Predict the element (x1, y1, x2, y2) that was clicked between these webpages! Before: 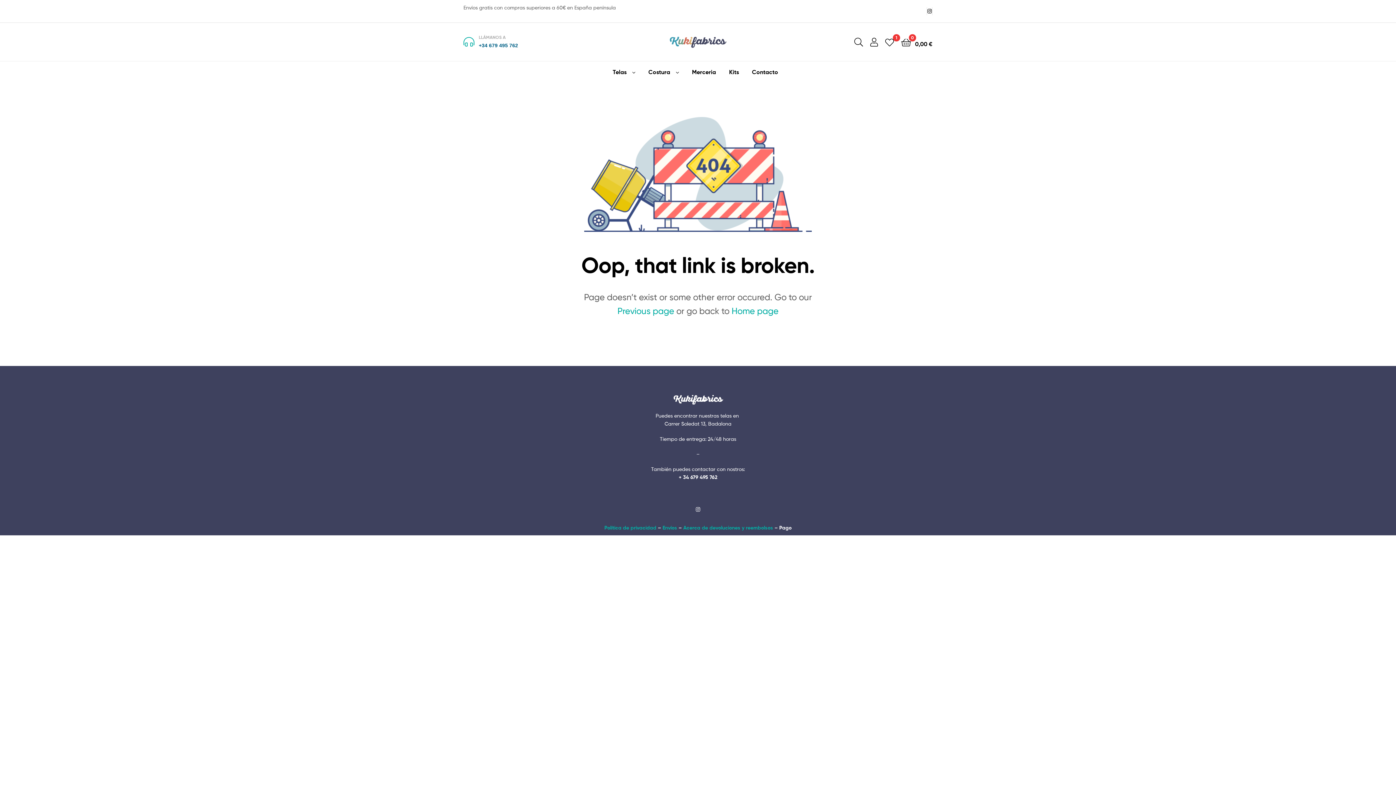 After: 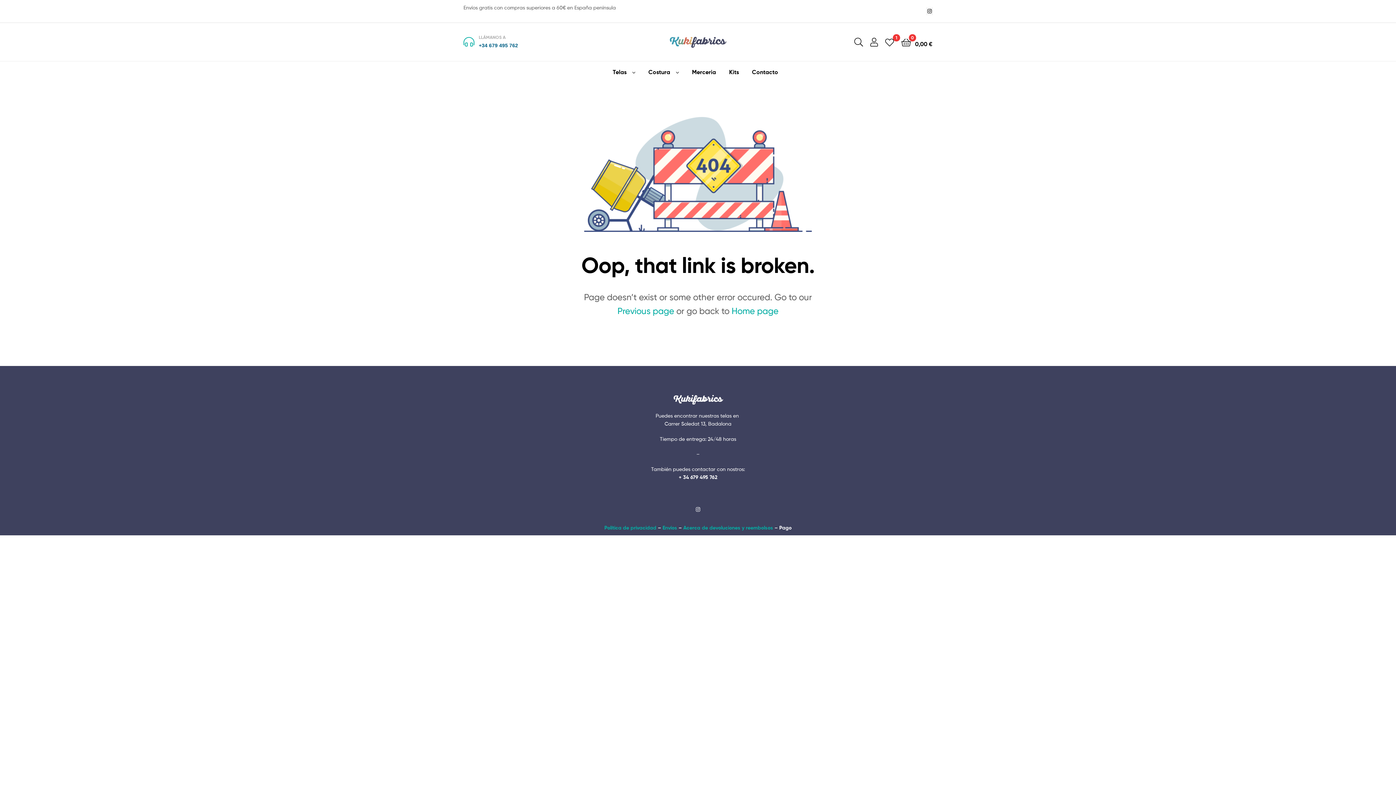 Action: bbox: (652, 395, 743, 404)